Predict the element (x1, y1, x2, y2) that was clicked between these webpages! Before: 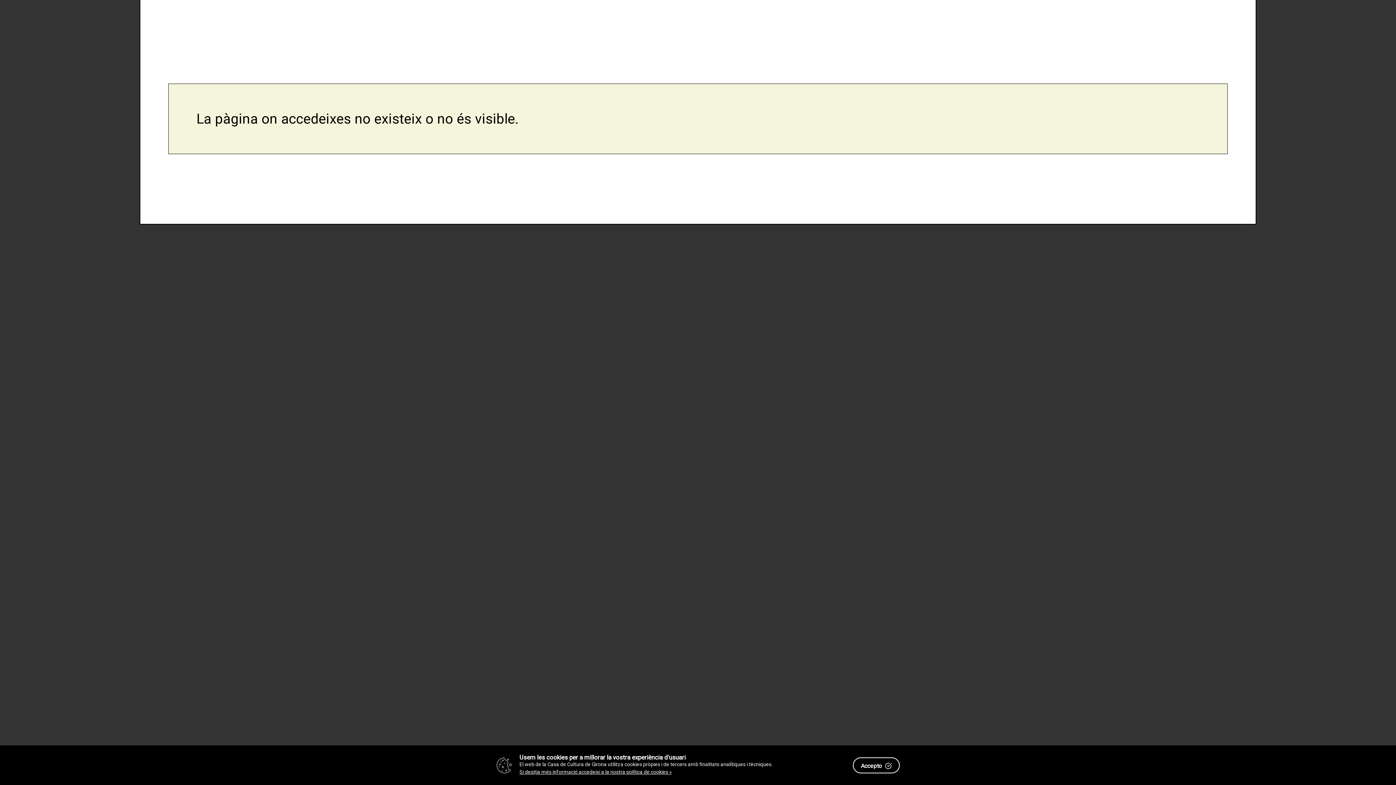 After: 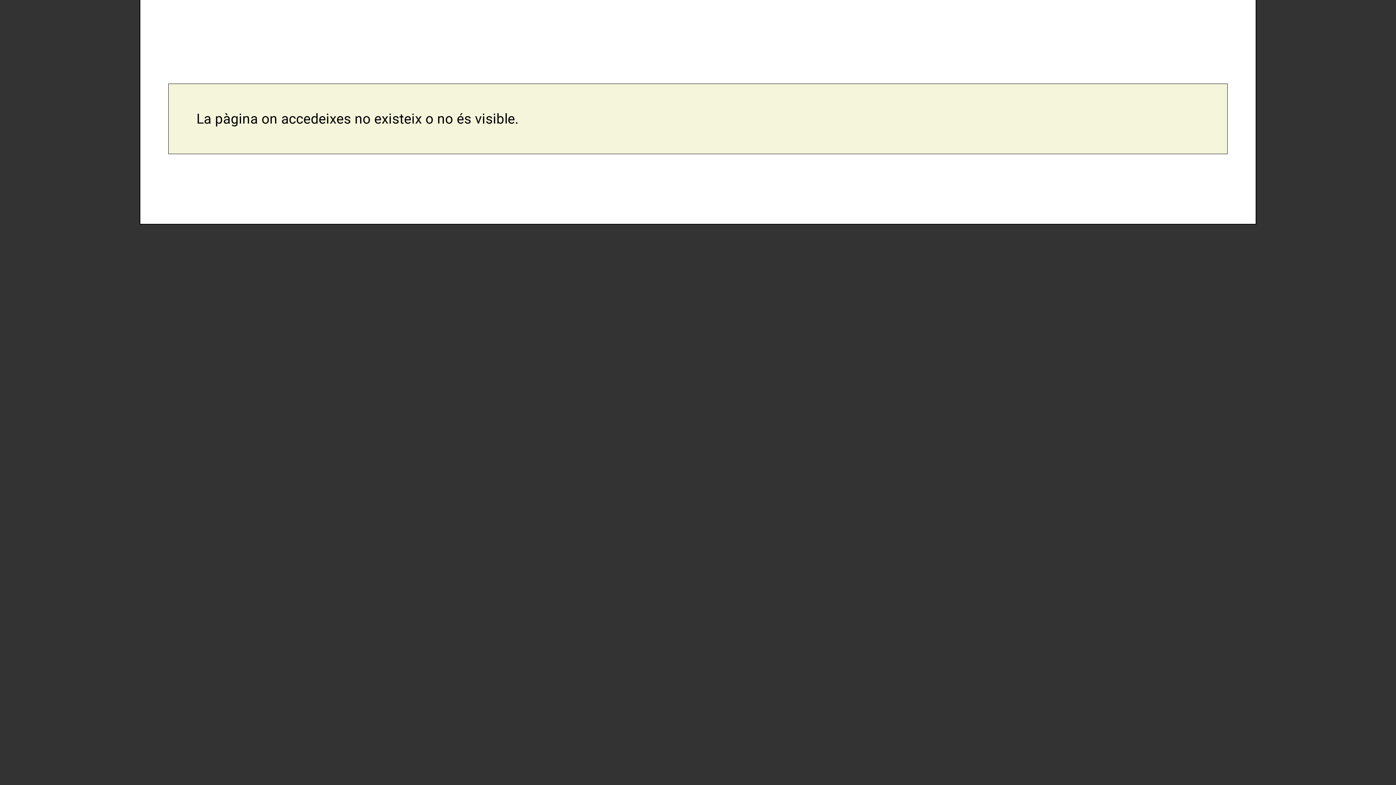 Action: bbox: (853, 757, 900, 773) label: Accepto 